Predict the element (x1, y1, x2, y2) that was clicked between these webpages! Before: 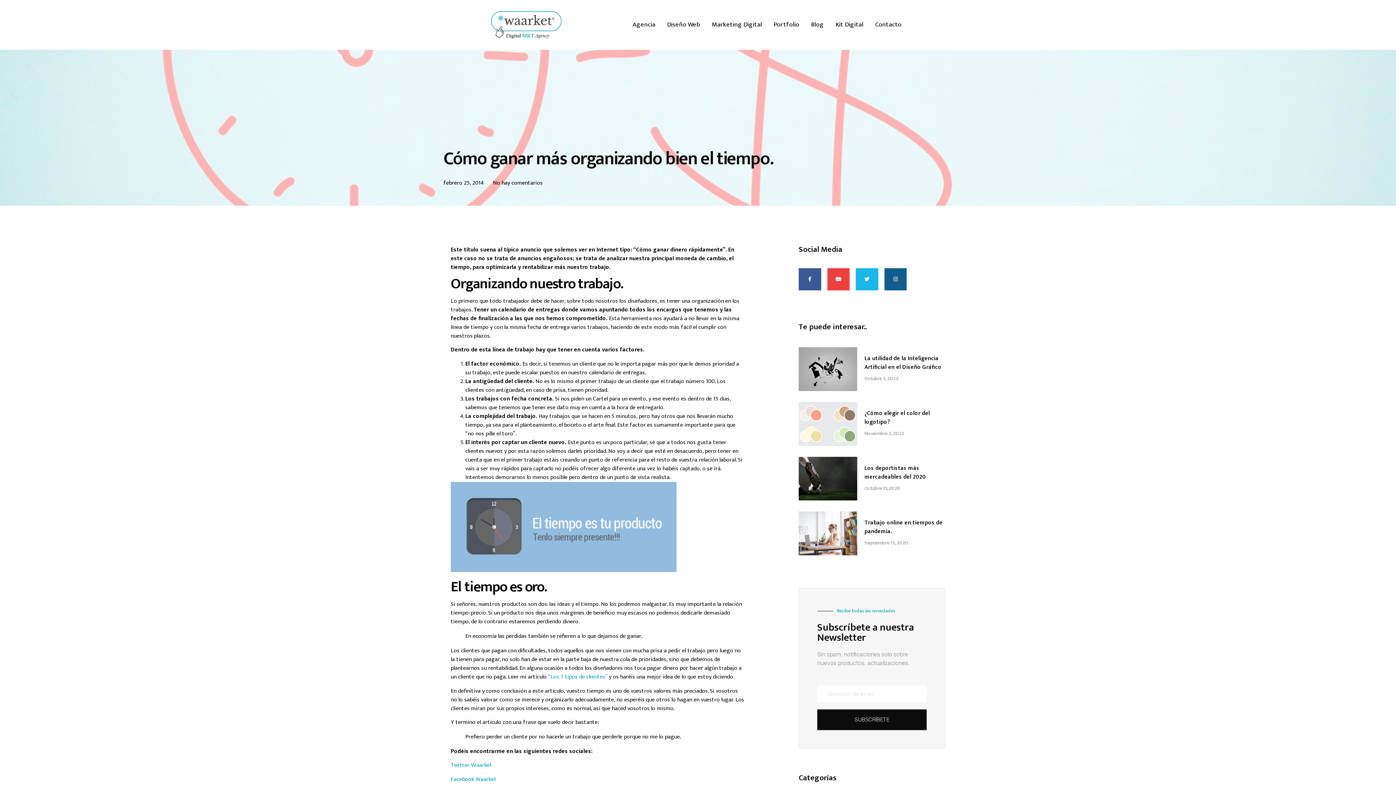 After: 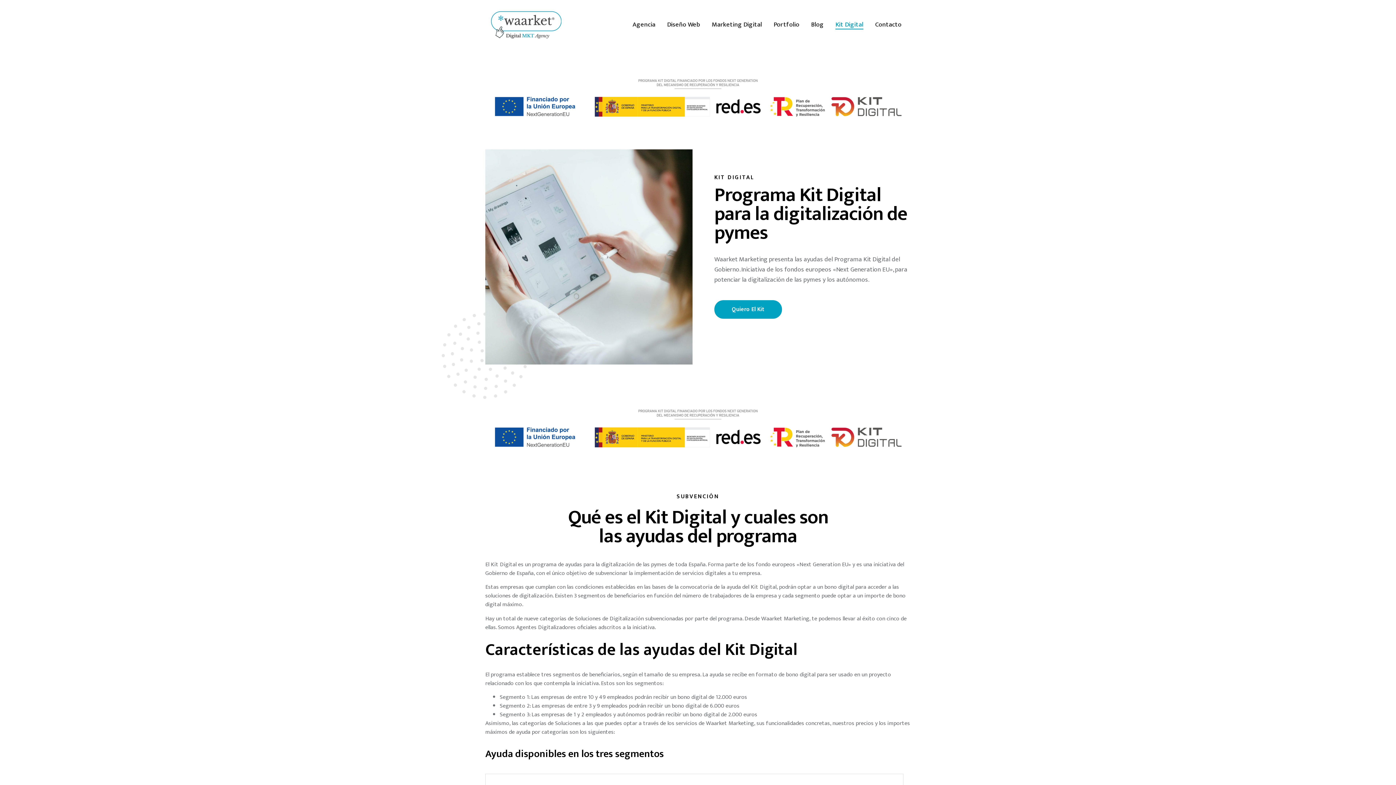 Action: bbox: (835, 20, 863, 29) label: Kit Digital